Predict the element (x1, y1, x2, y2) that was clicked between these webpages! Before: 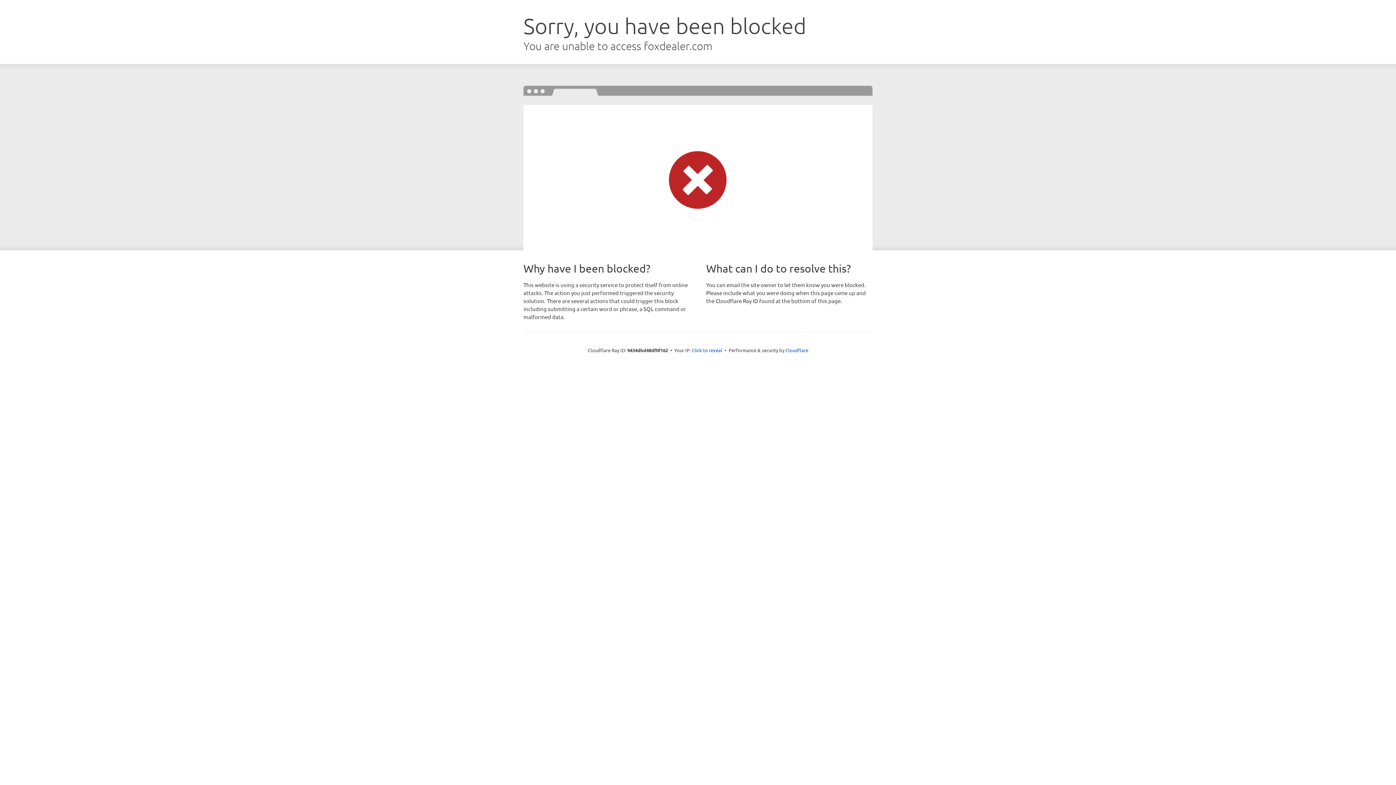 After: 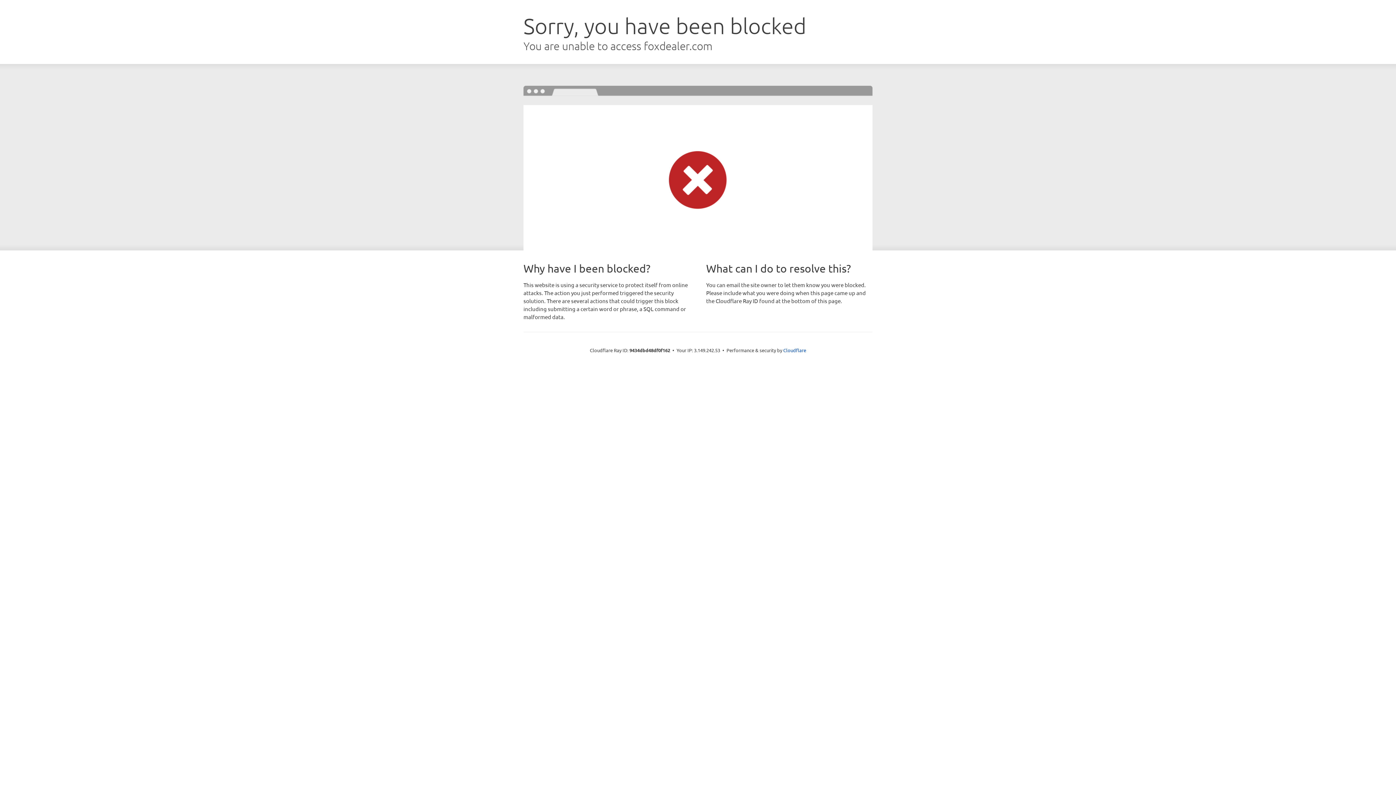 Action: bbox: (692, 346, 722, 353) label: Click to reveal